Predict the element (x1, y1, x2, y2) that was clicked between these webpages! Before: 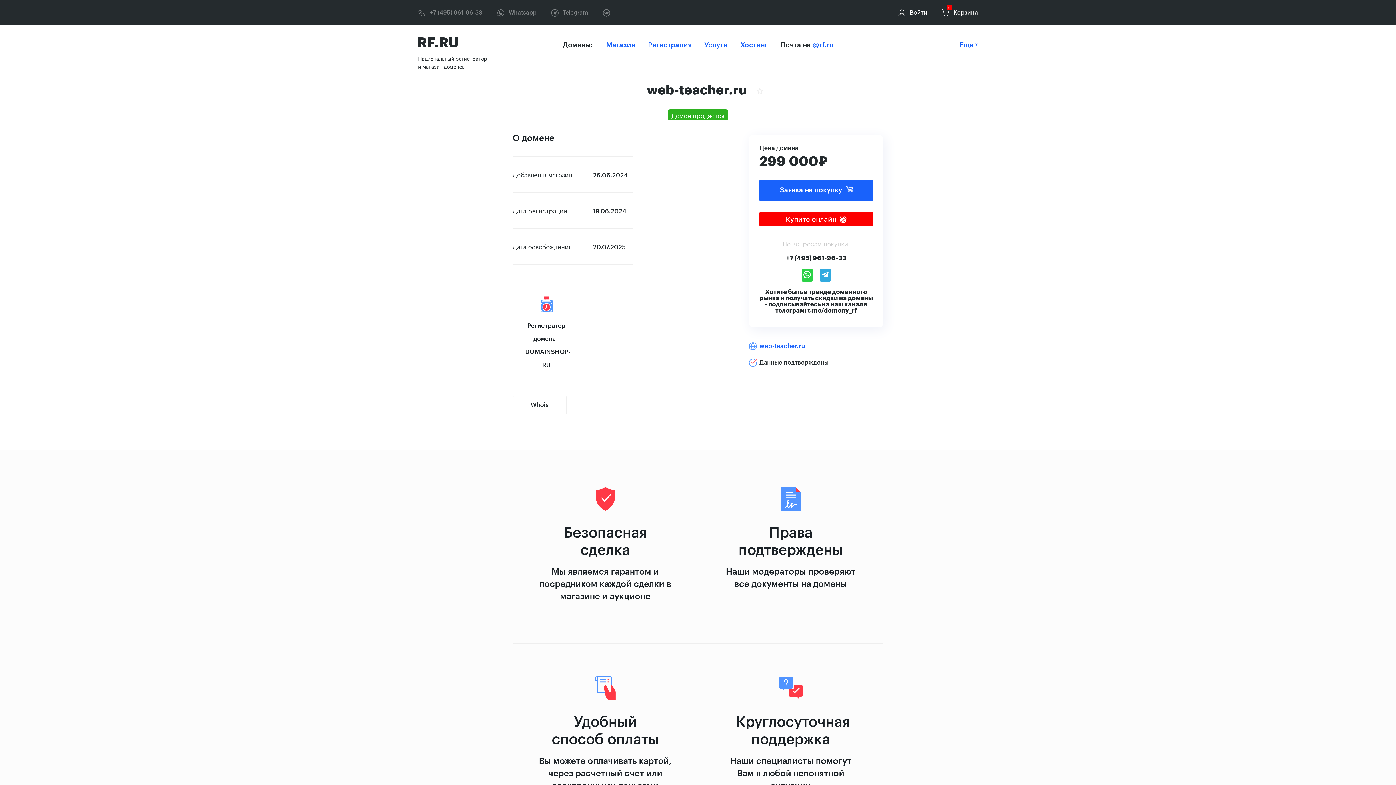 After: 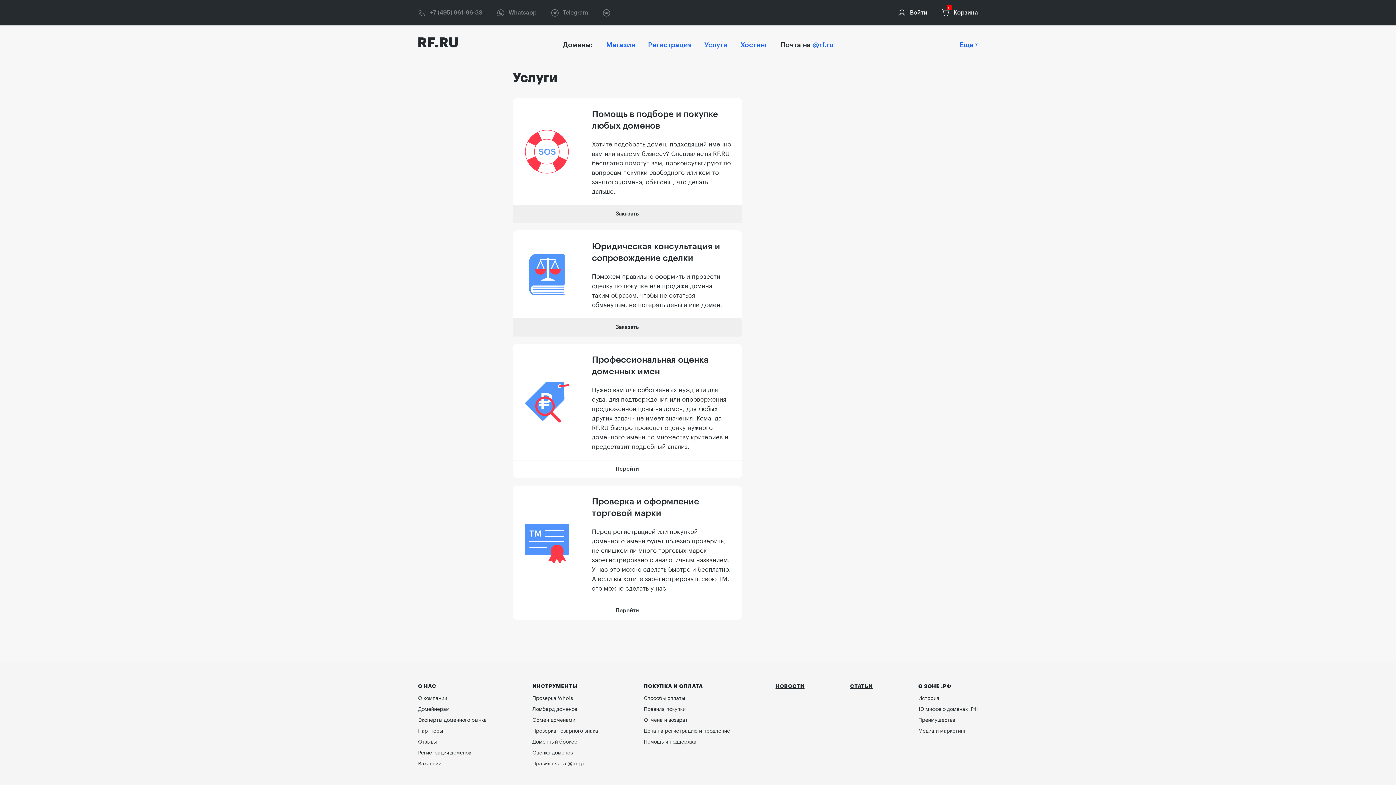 Action: label: Услуги bbox: (704, 41, 727, 48)